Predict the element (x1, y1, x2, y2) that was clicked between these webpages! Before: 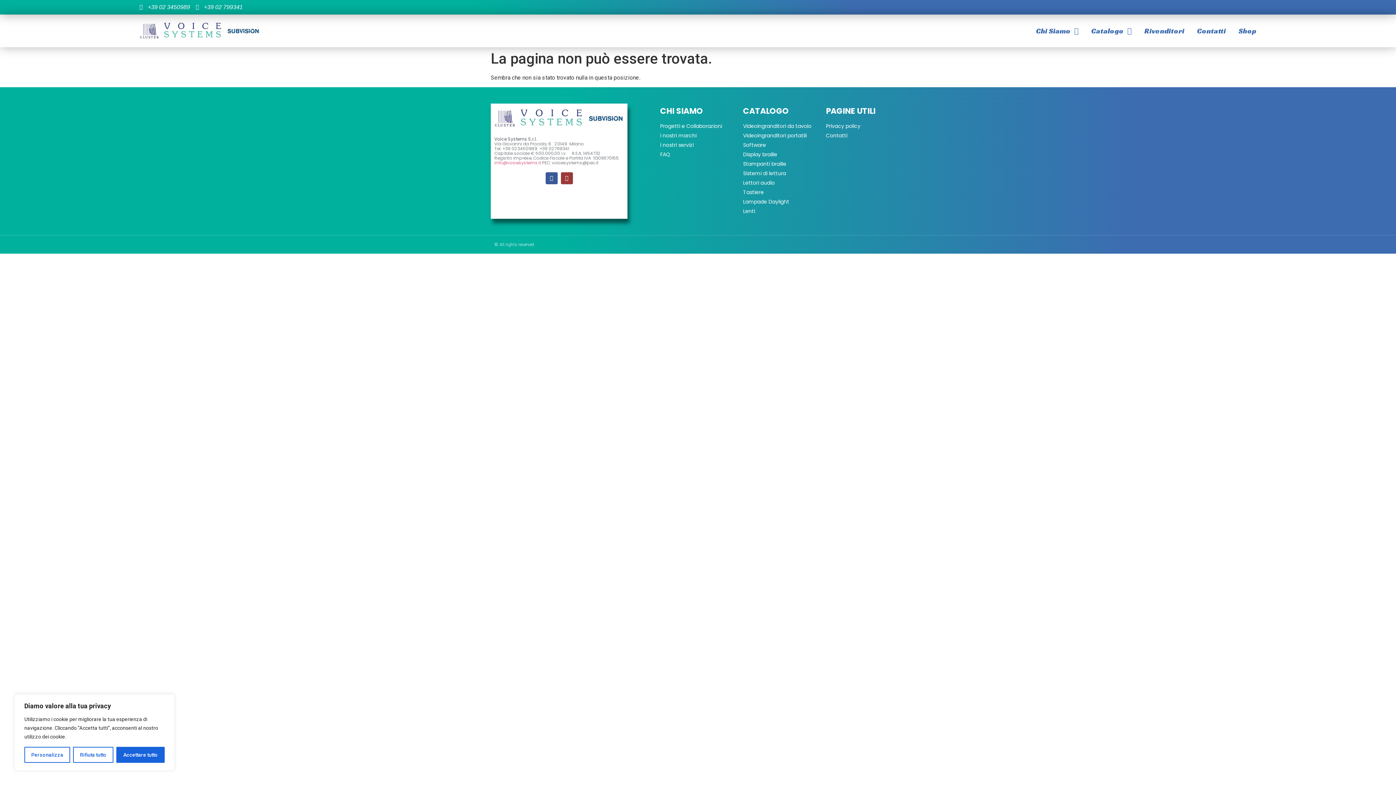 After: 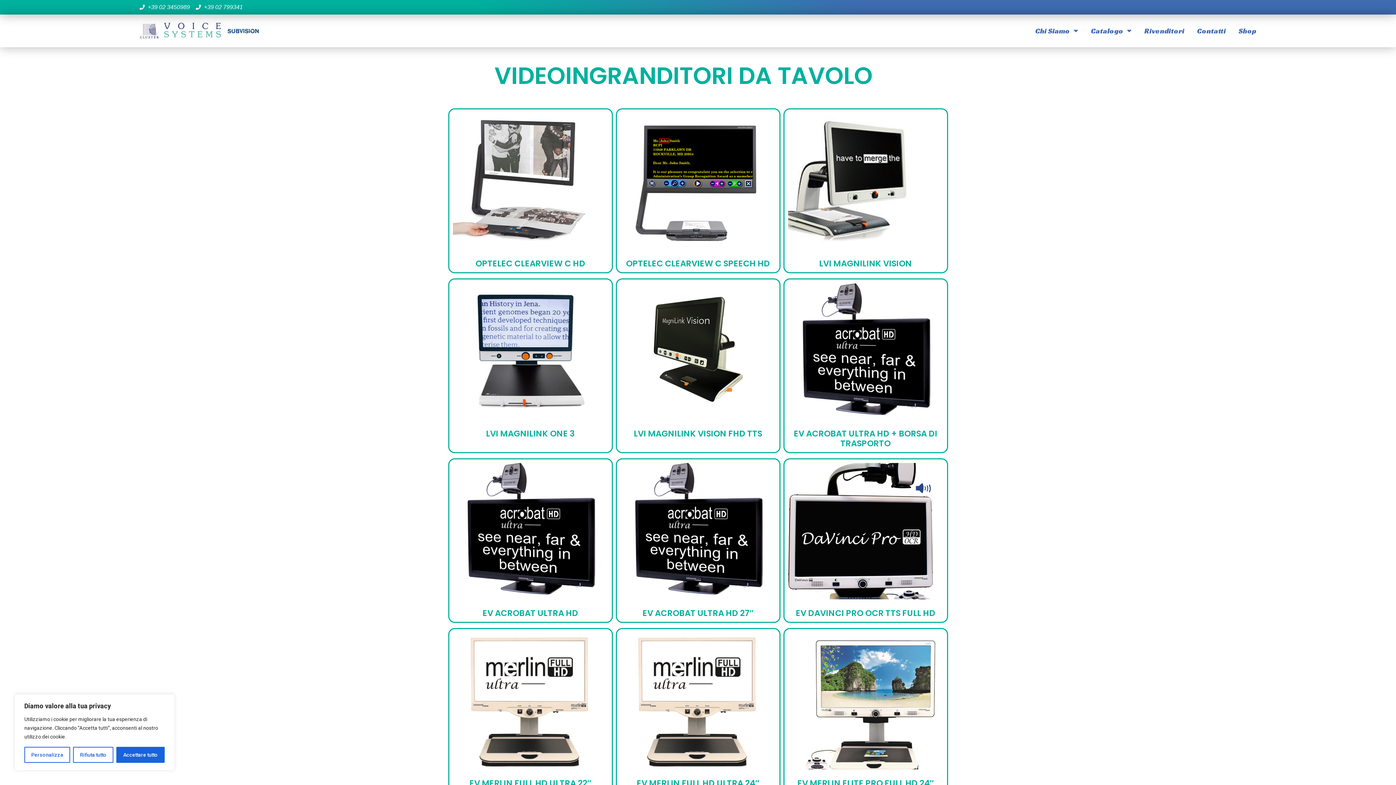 Action: bbox: (743, 122, 818, 130) label: Videoingranditori da tavolo